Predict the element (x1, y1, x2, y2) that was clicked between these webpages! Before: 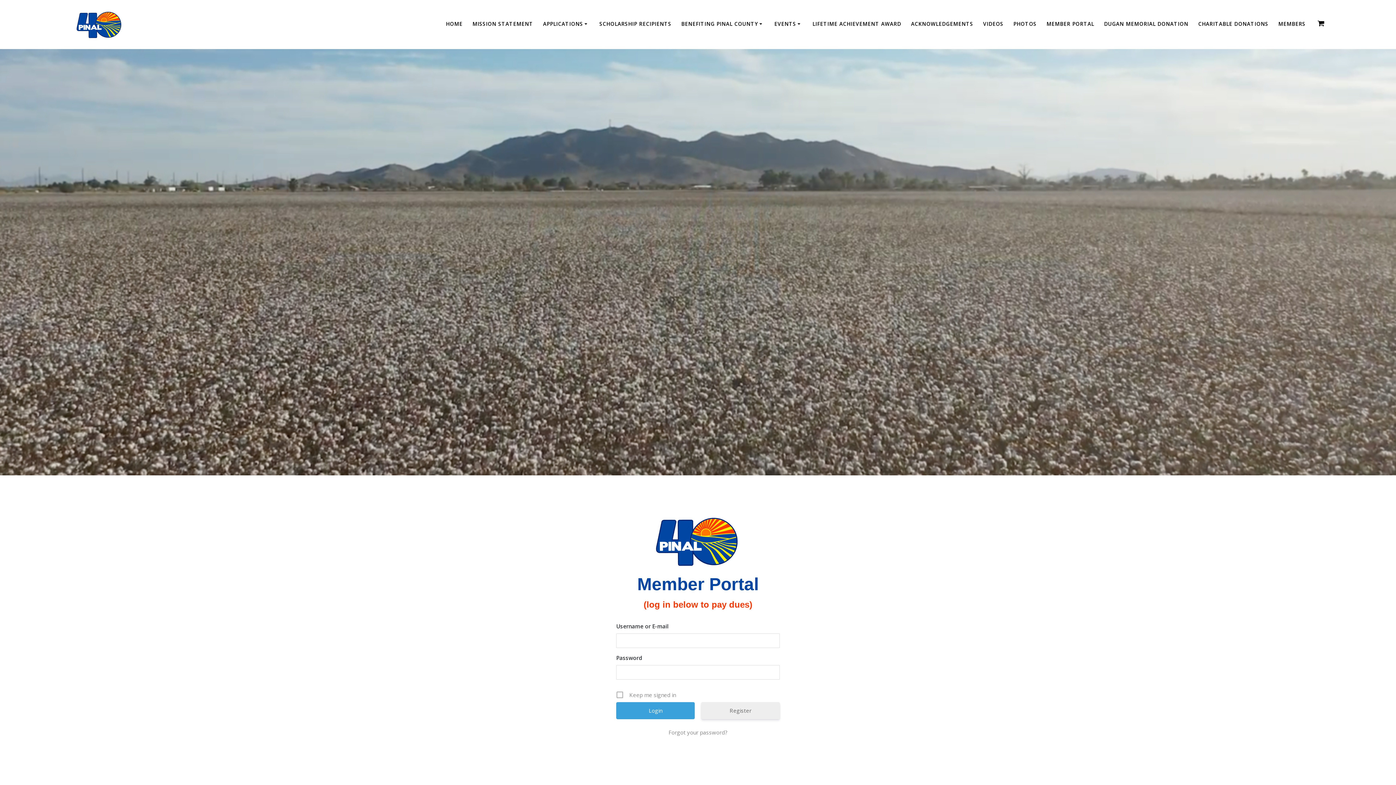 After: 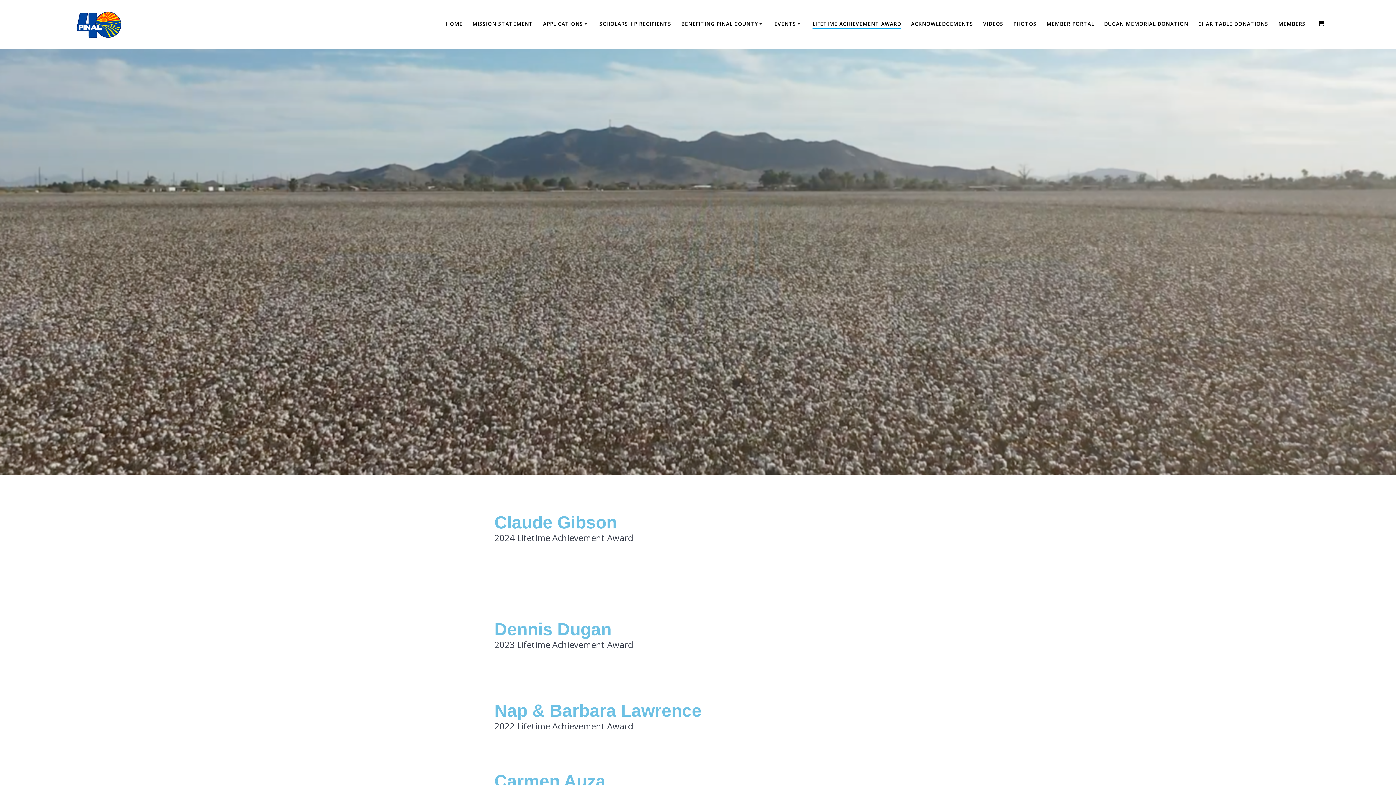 Action: label: LIFETIME ACHIEVEMENT AWARD bbox: (812, 19, 901, 29)